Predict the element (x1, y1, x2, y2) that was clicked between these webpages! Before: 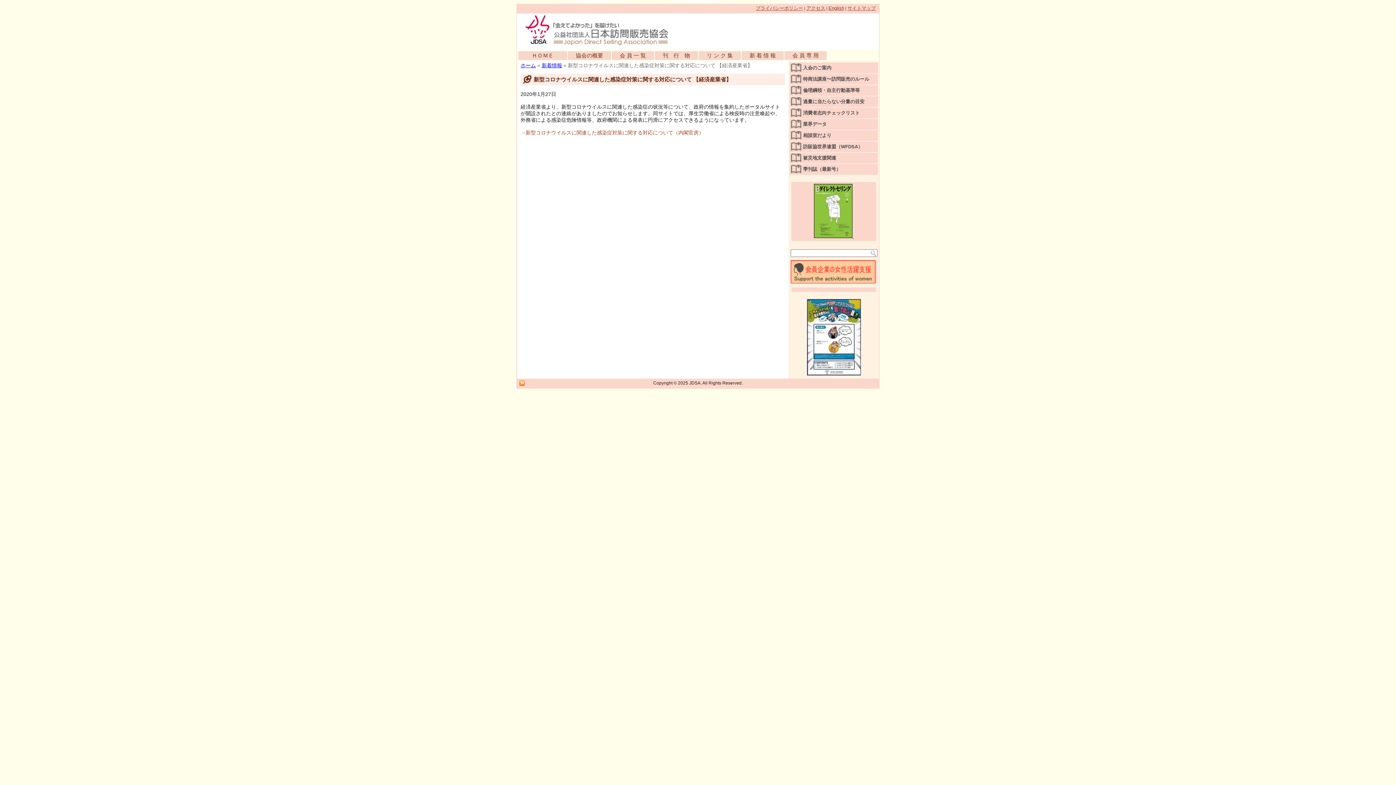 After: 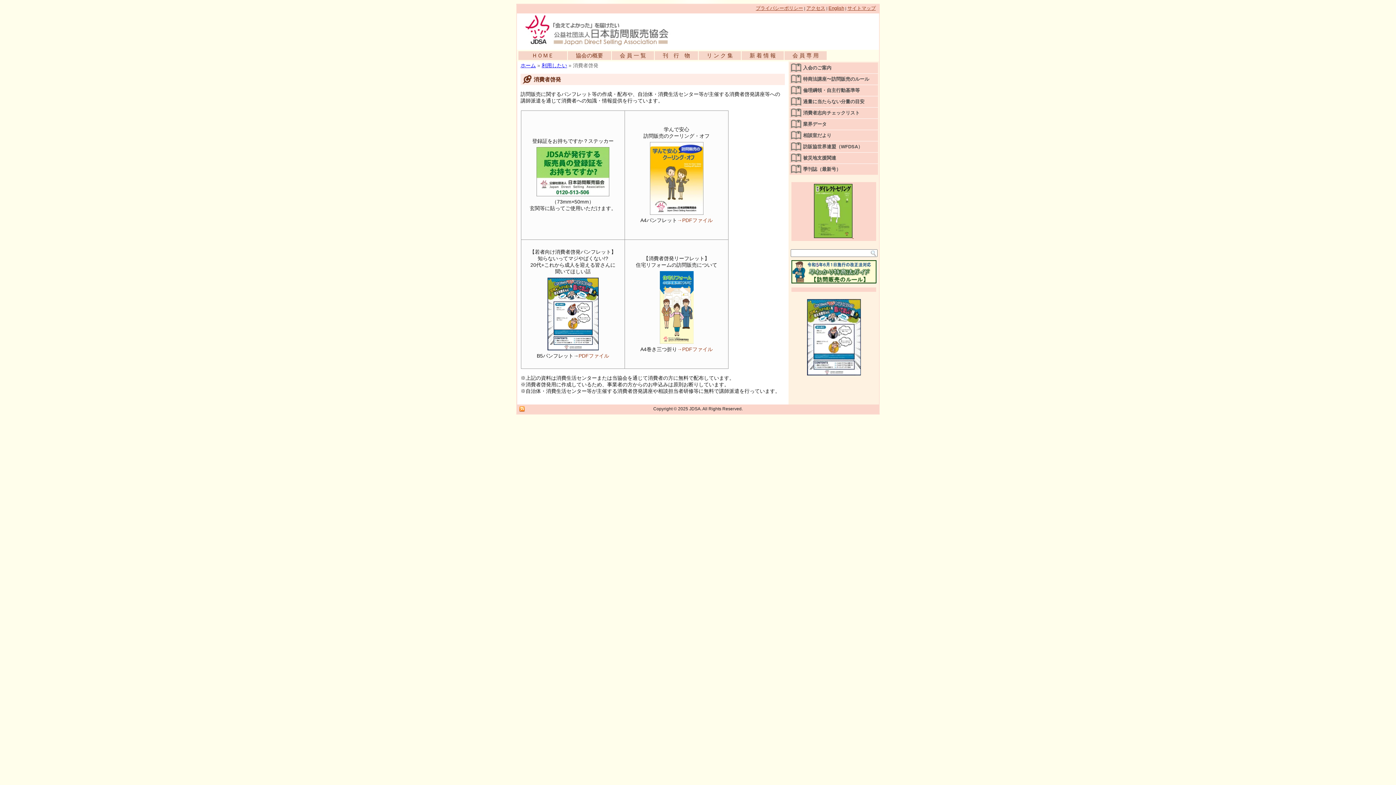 Action: bbox: (792, 299, 876, 375)